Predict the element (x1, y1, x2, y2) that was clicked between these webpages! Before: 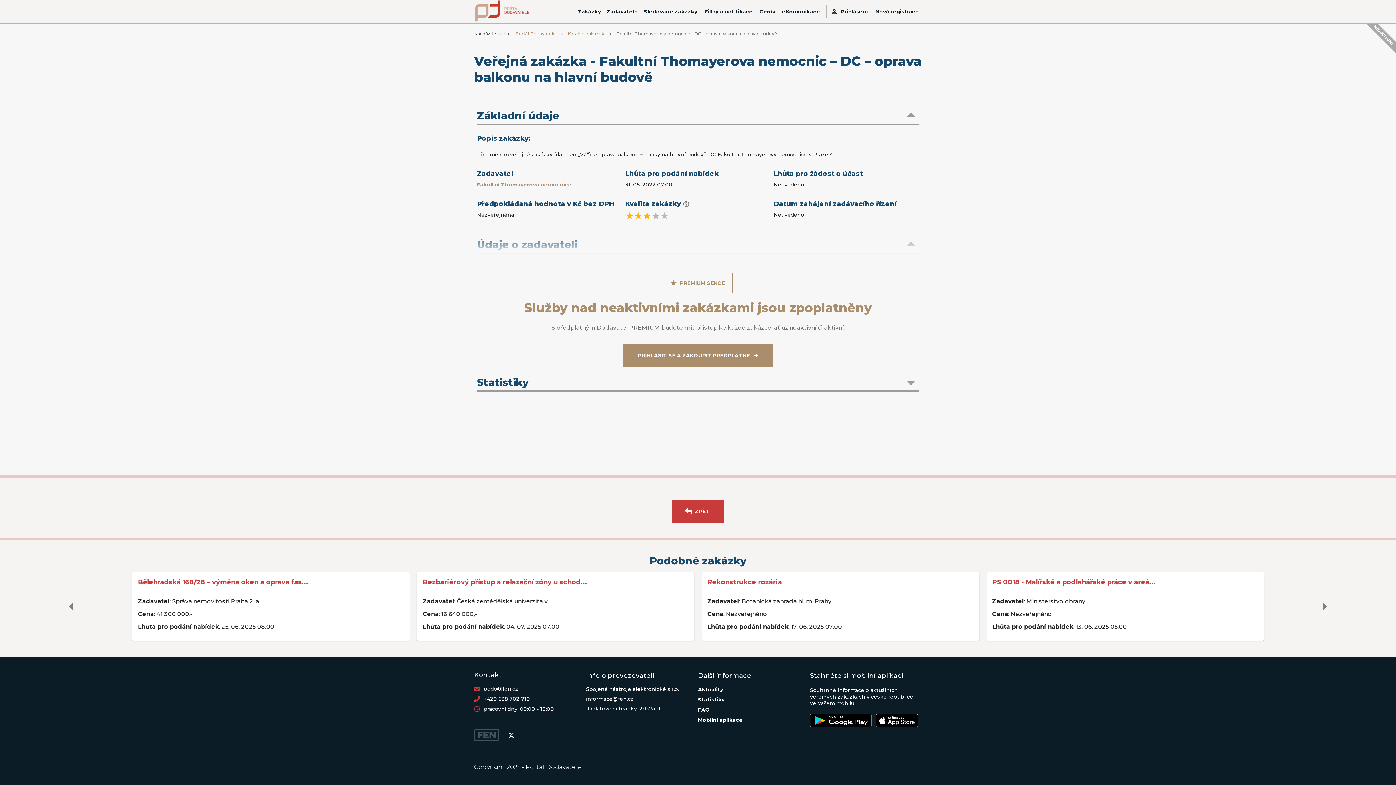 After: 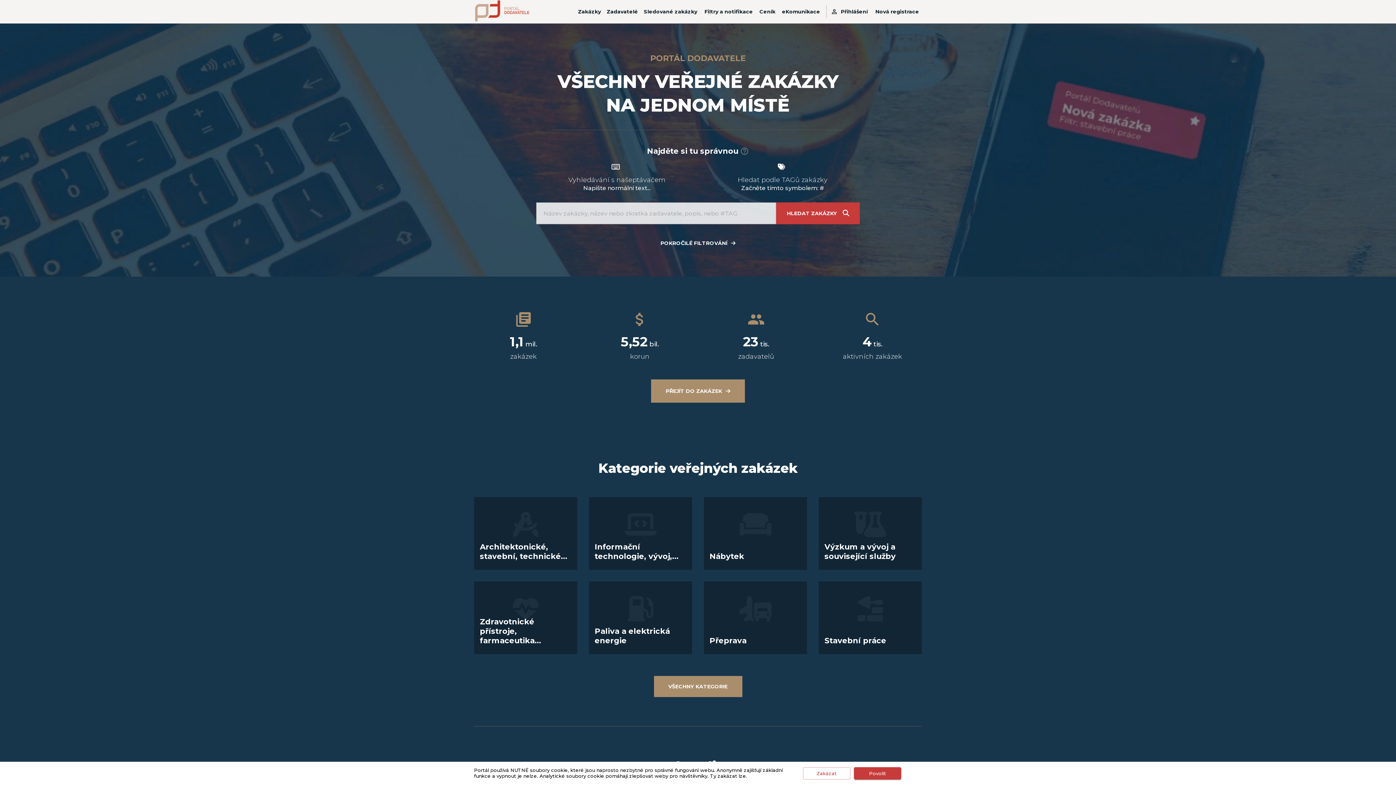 Action: bbox: (474, 0, 530, 23)